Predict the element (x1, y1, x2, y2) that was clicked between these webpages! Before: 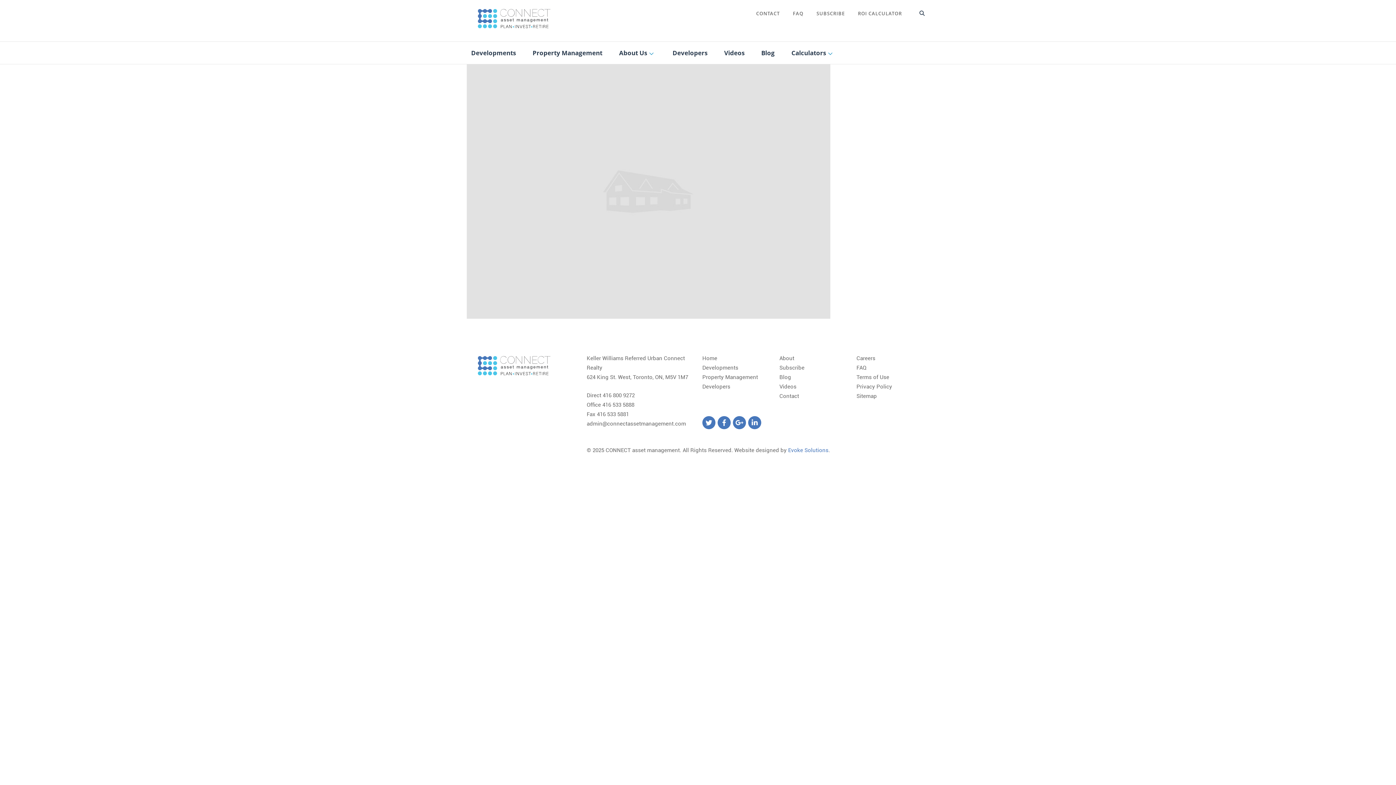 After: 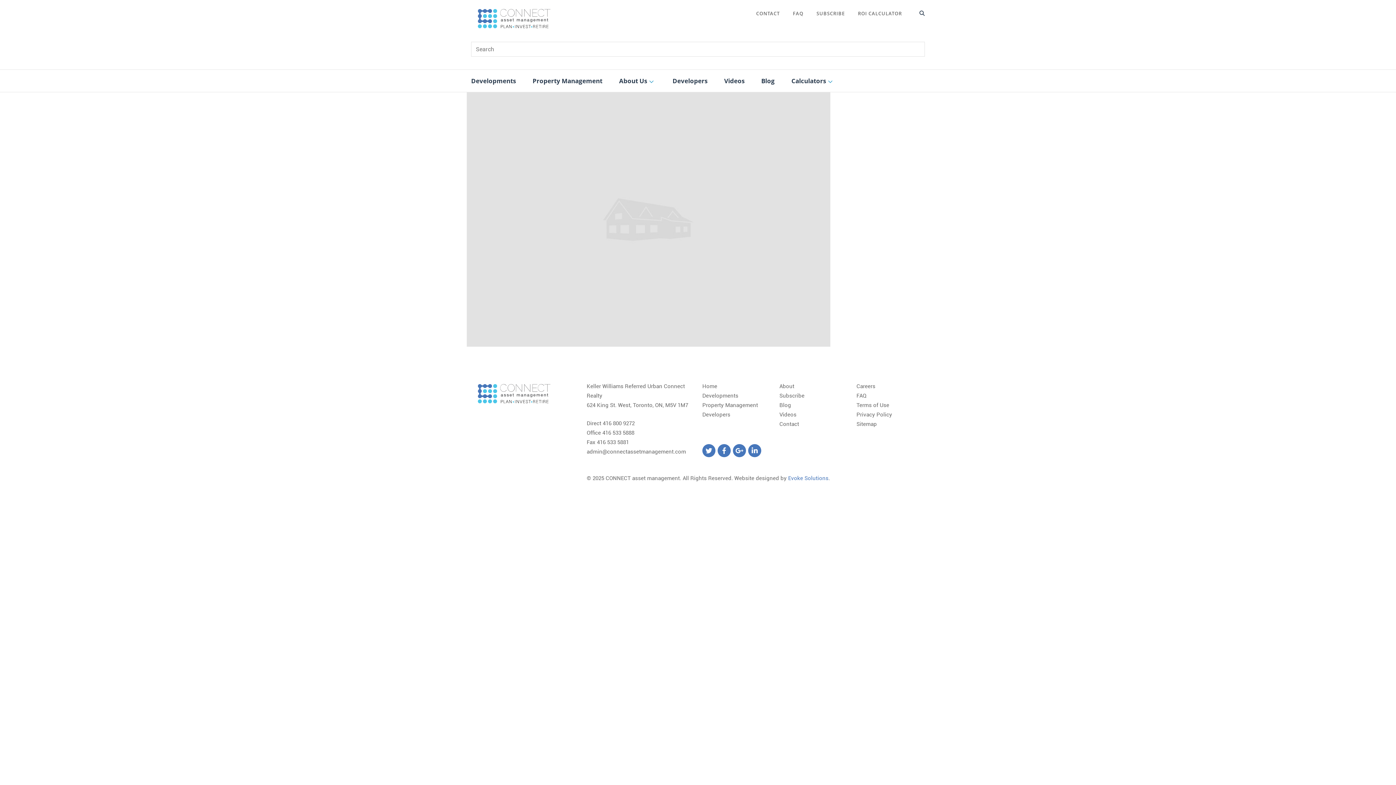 Action: bbox: (919, 8, 925, 18)